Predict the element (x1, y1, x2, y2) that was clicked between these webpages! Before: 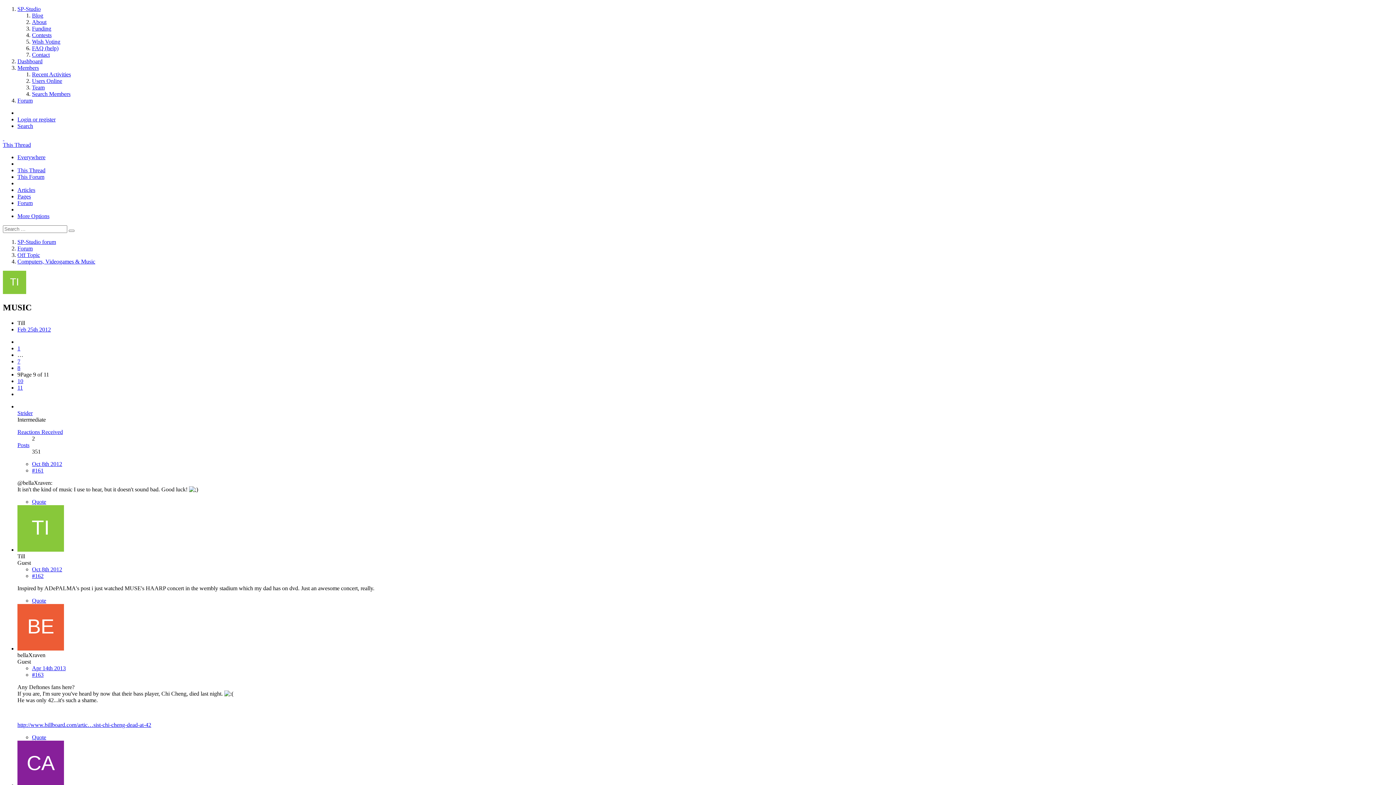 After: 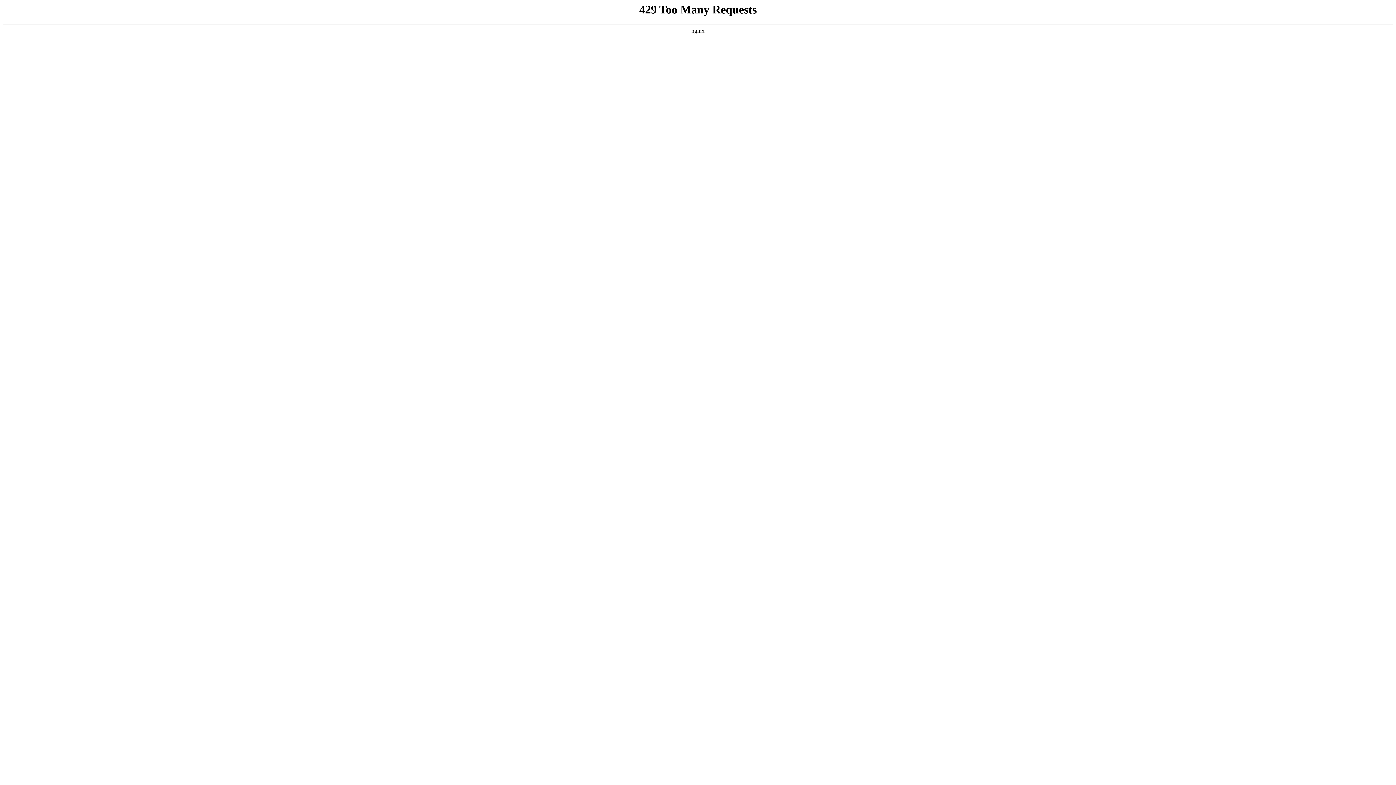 Action: label: Forum bbox: (17, 245, 32, 251)